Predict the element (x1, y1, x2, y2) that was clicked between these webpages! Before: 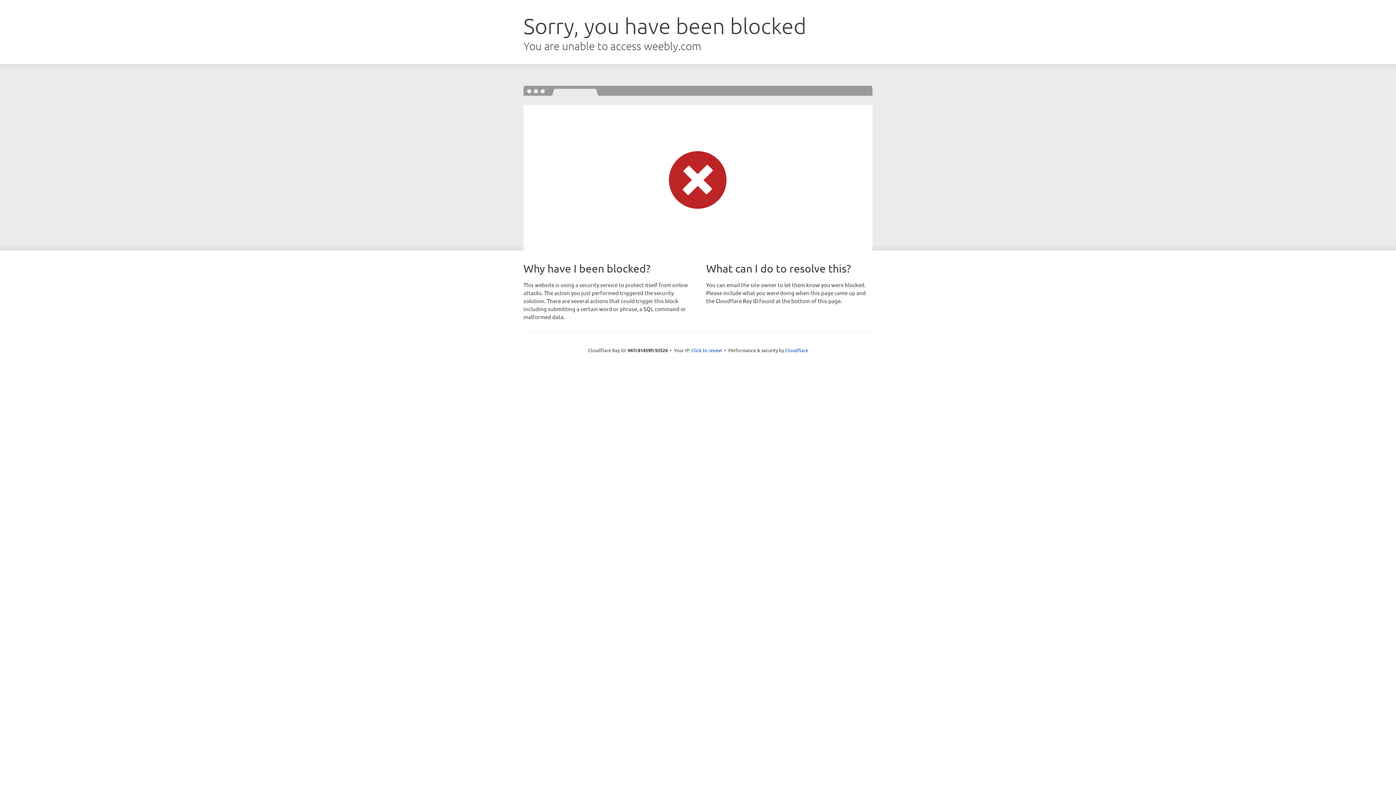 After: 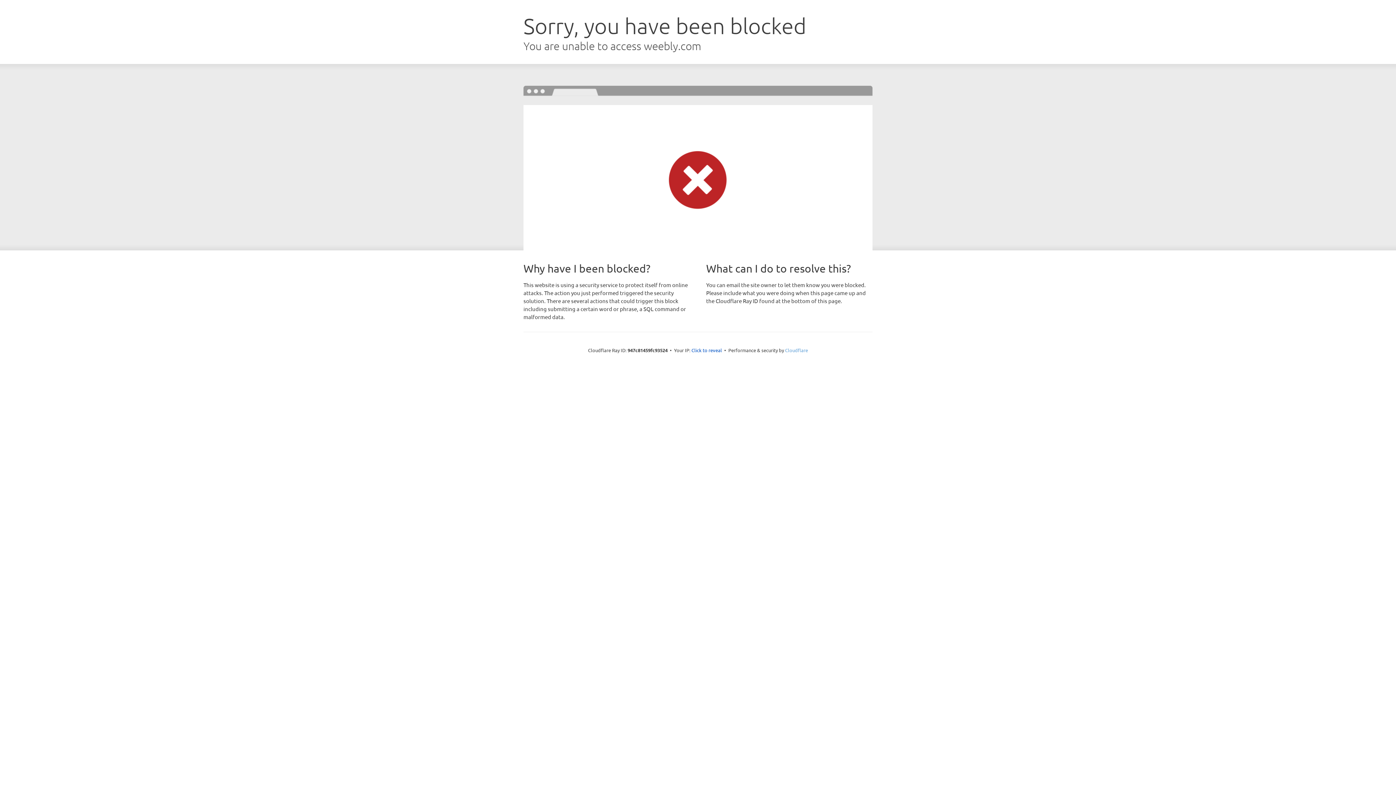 Action: label: Cloudflare bbox: (785, 347, 808, 353)